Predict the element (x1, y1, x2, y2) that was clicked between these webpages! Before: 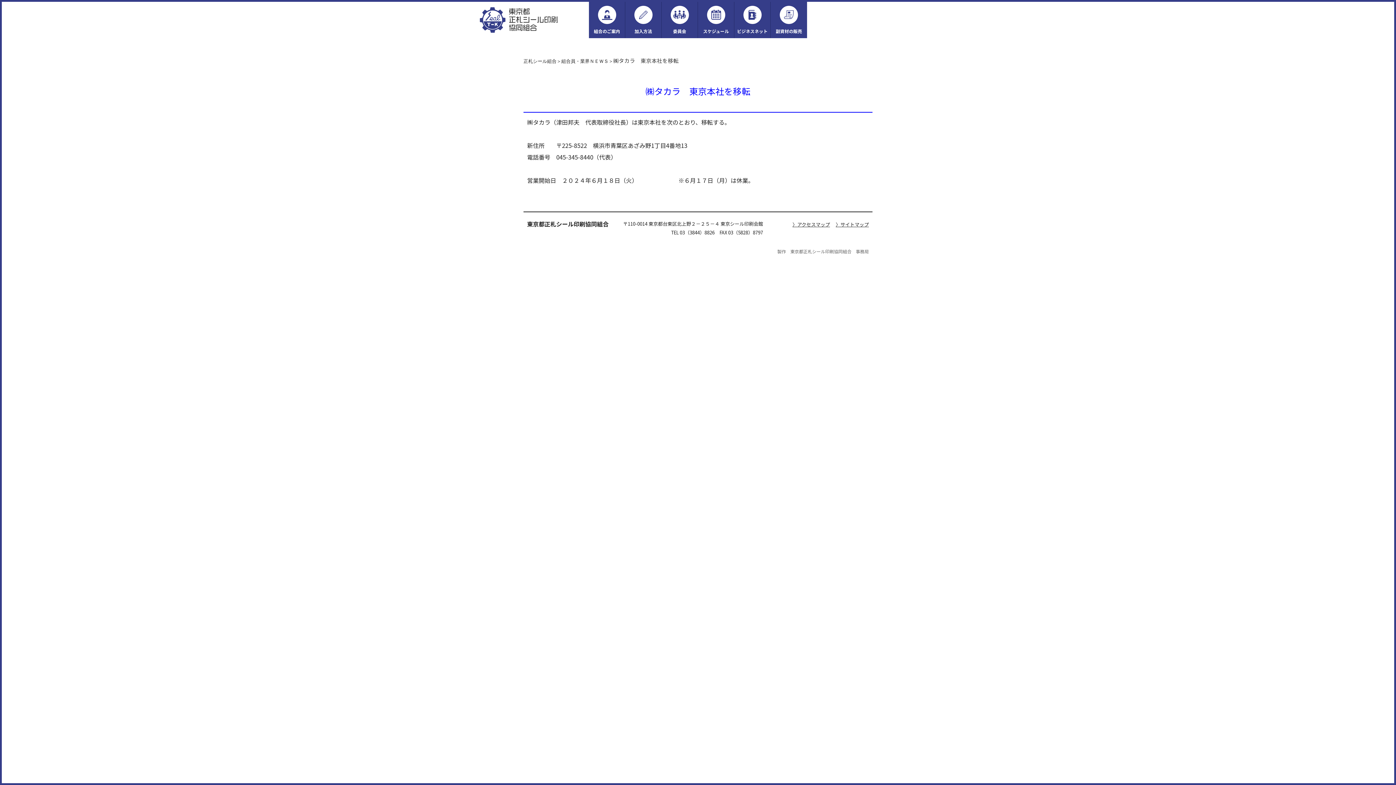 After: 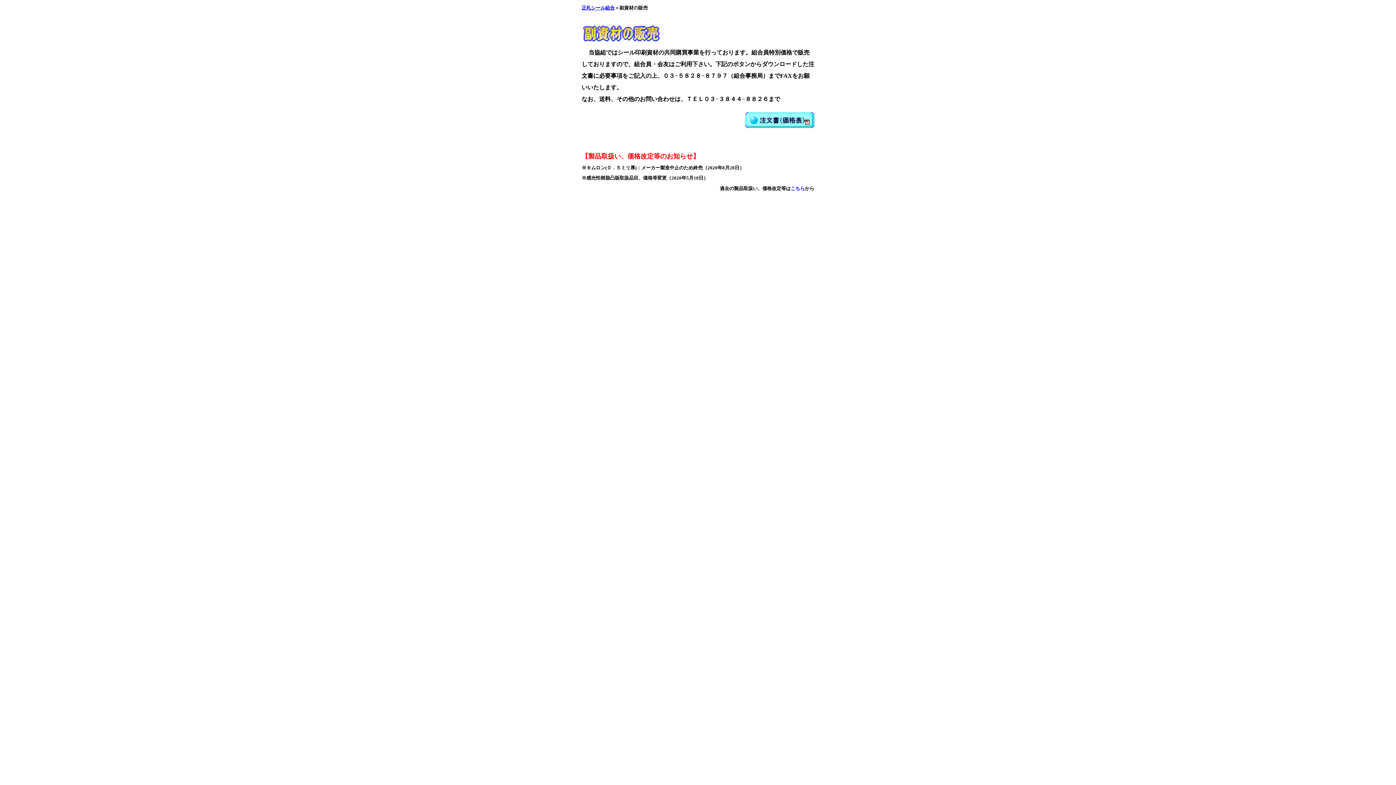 Action: bbox: (770, 1, 807, 38) label: 副資材の販売